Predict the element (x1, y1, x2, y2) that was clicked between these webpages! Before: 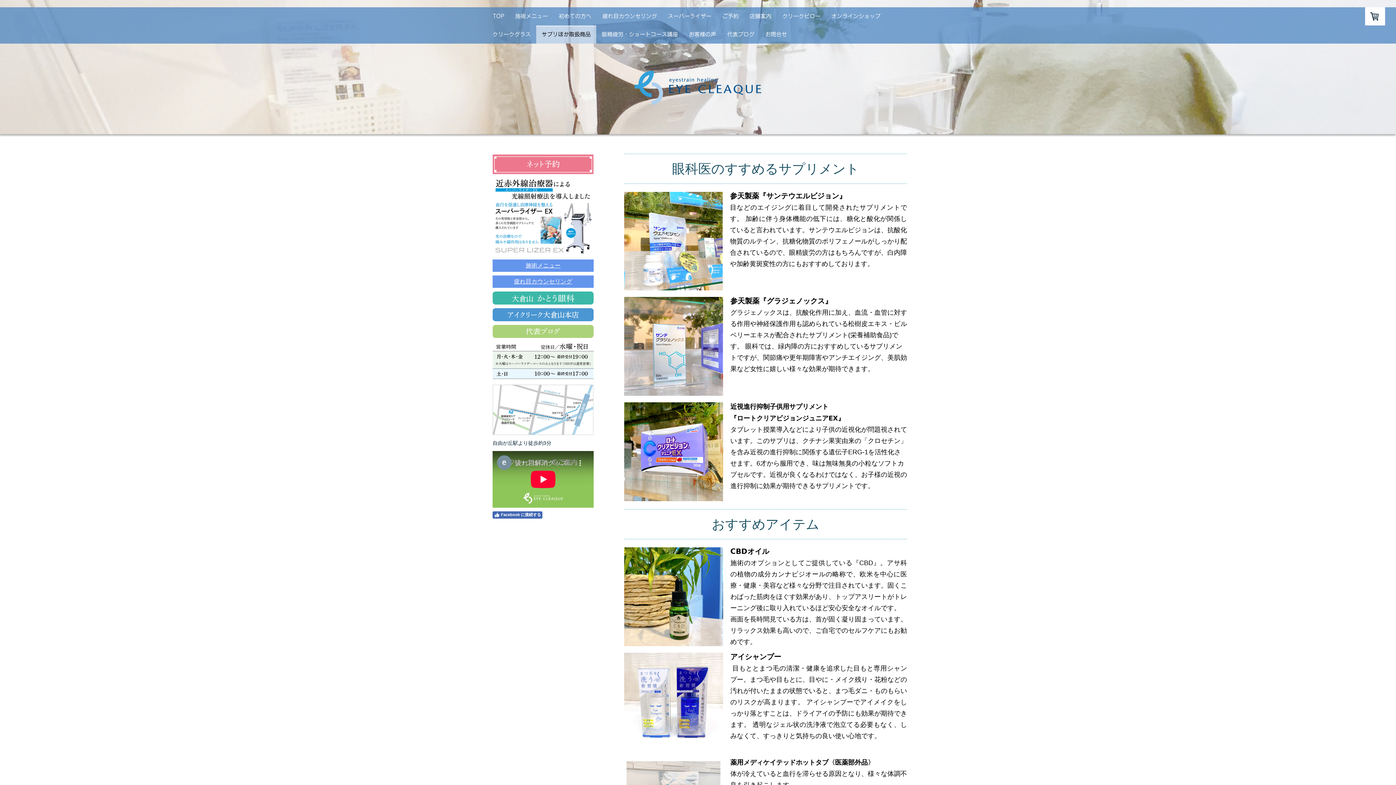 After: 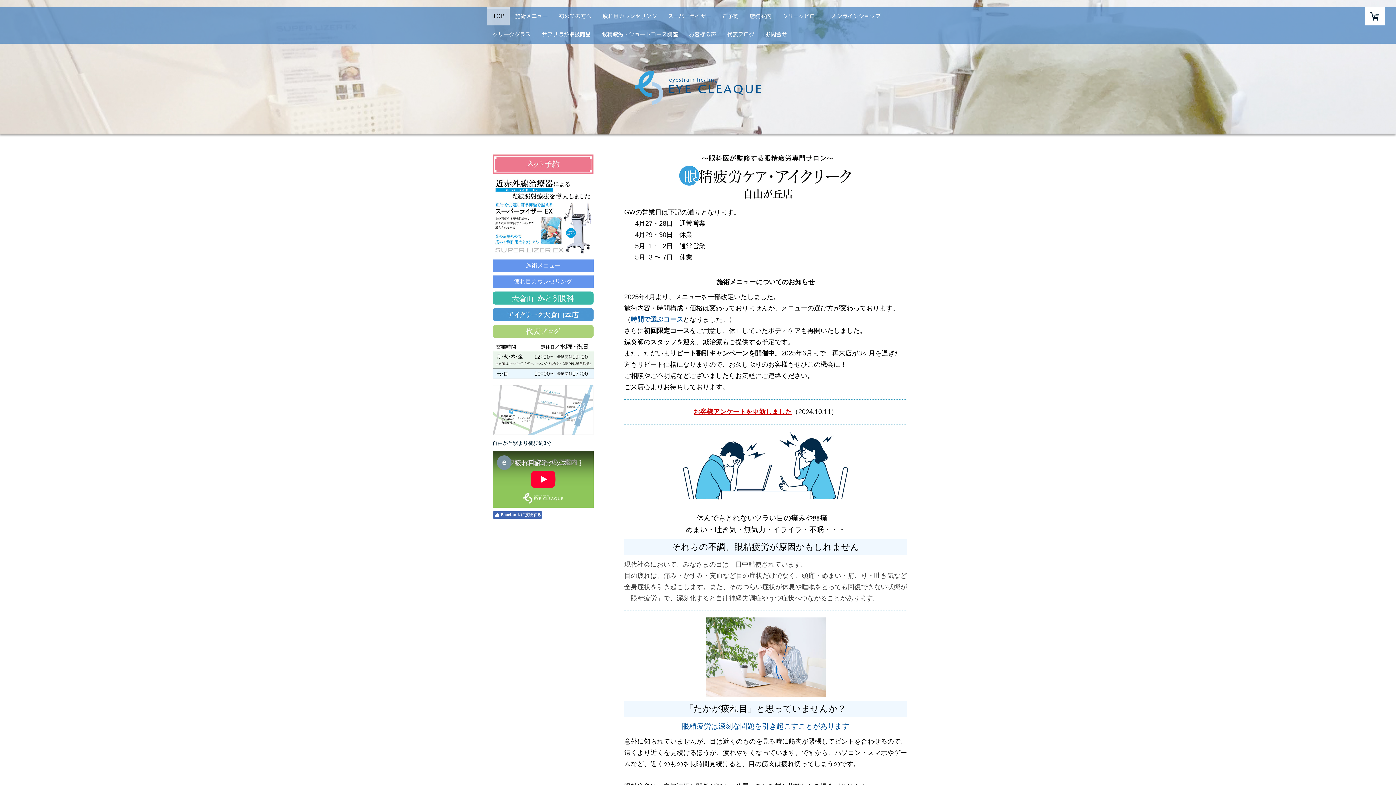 Action: bbox: (487, 7, 509, 25) label: TOP